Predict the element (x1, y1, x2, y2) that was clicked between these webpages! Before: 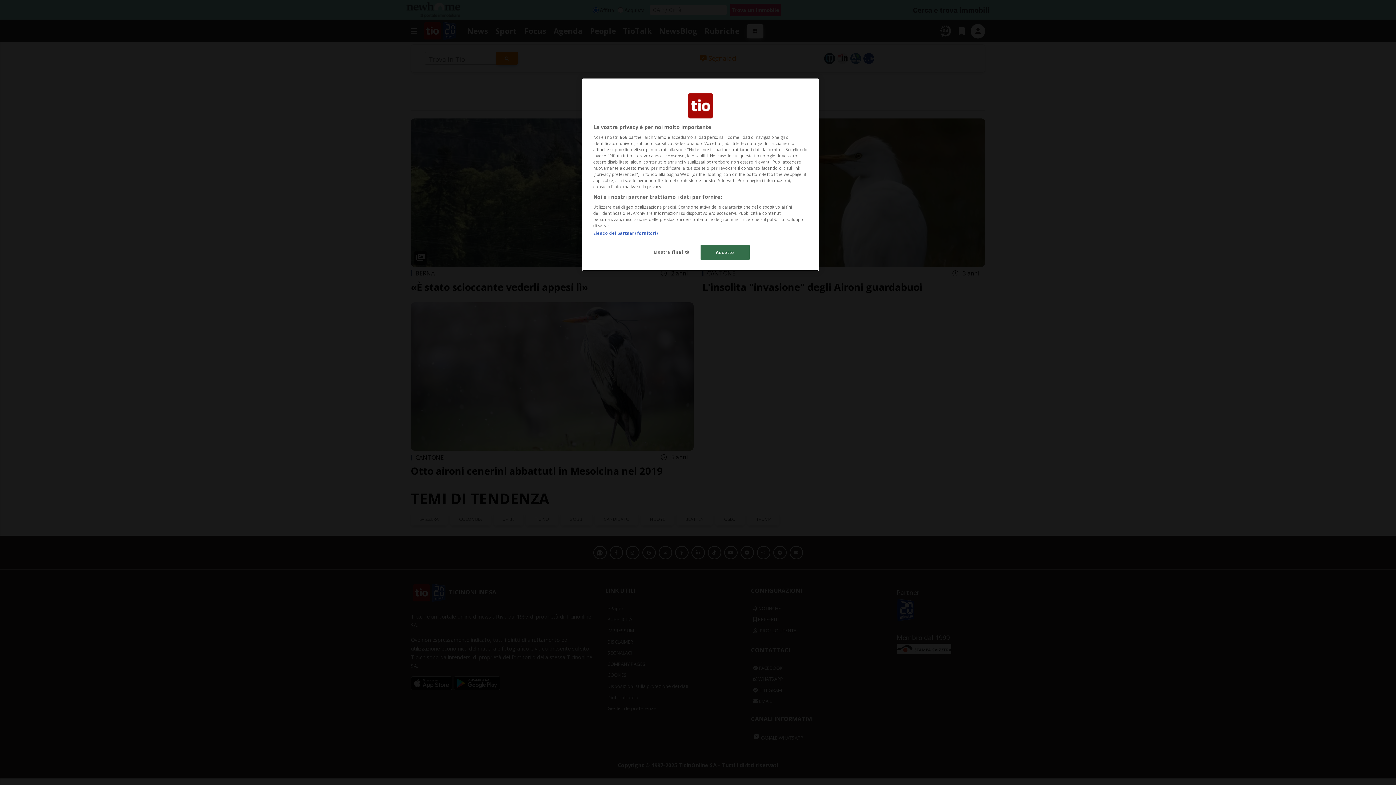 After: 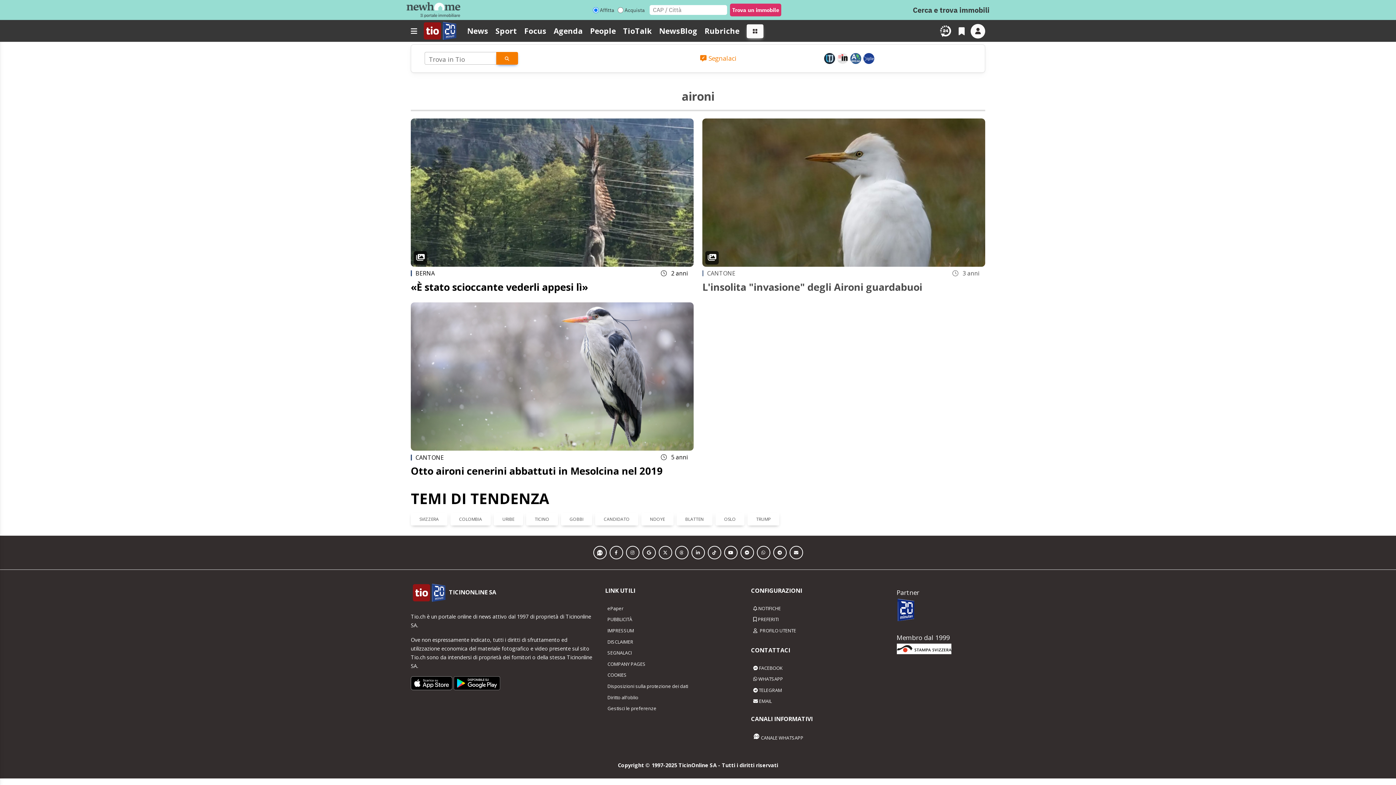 Action: label: Accetto bbox: (700, 245, 749, 260)